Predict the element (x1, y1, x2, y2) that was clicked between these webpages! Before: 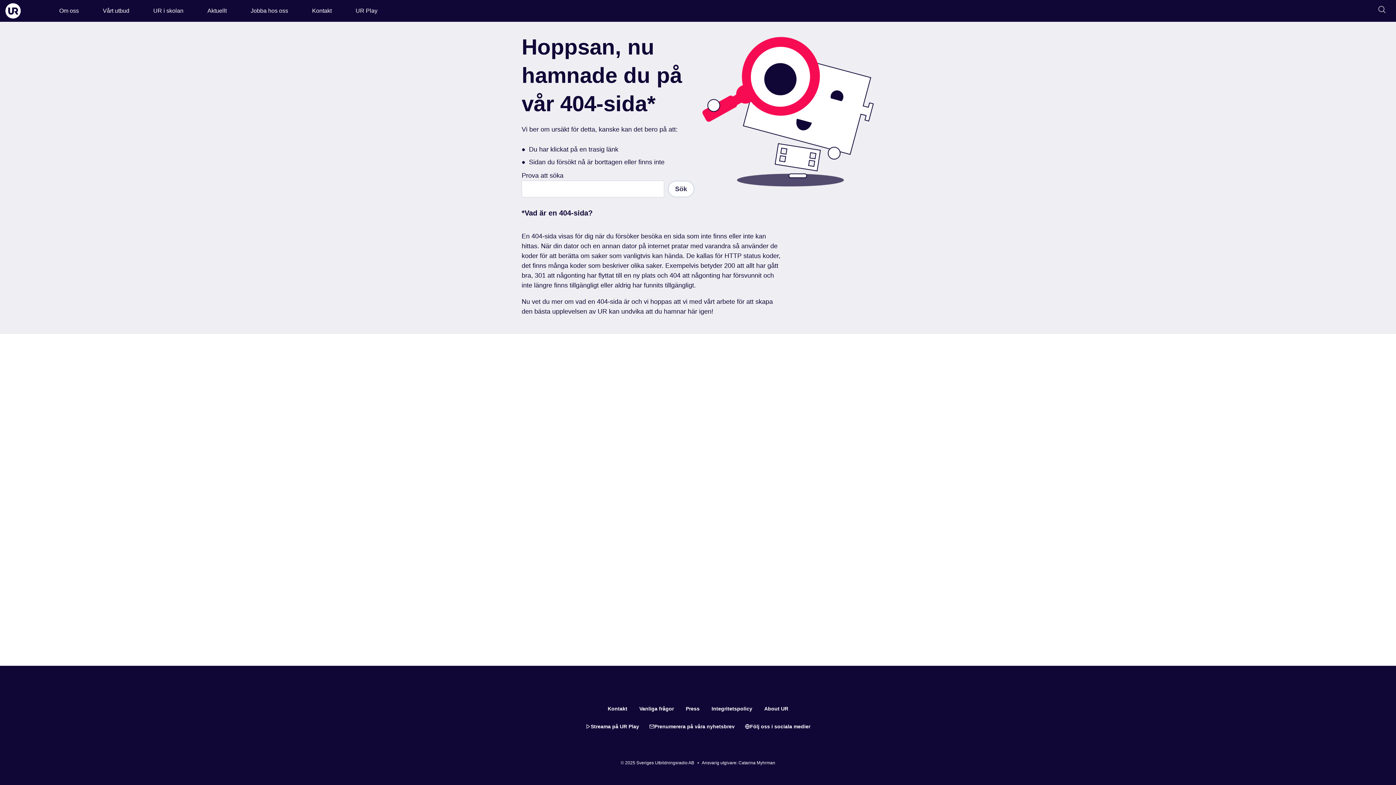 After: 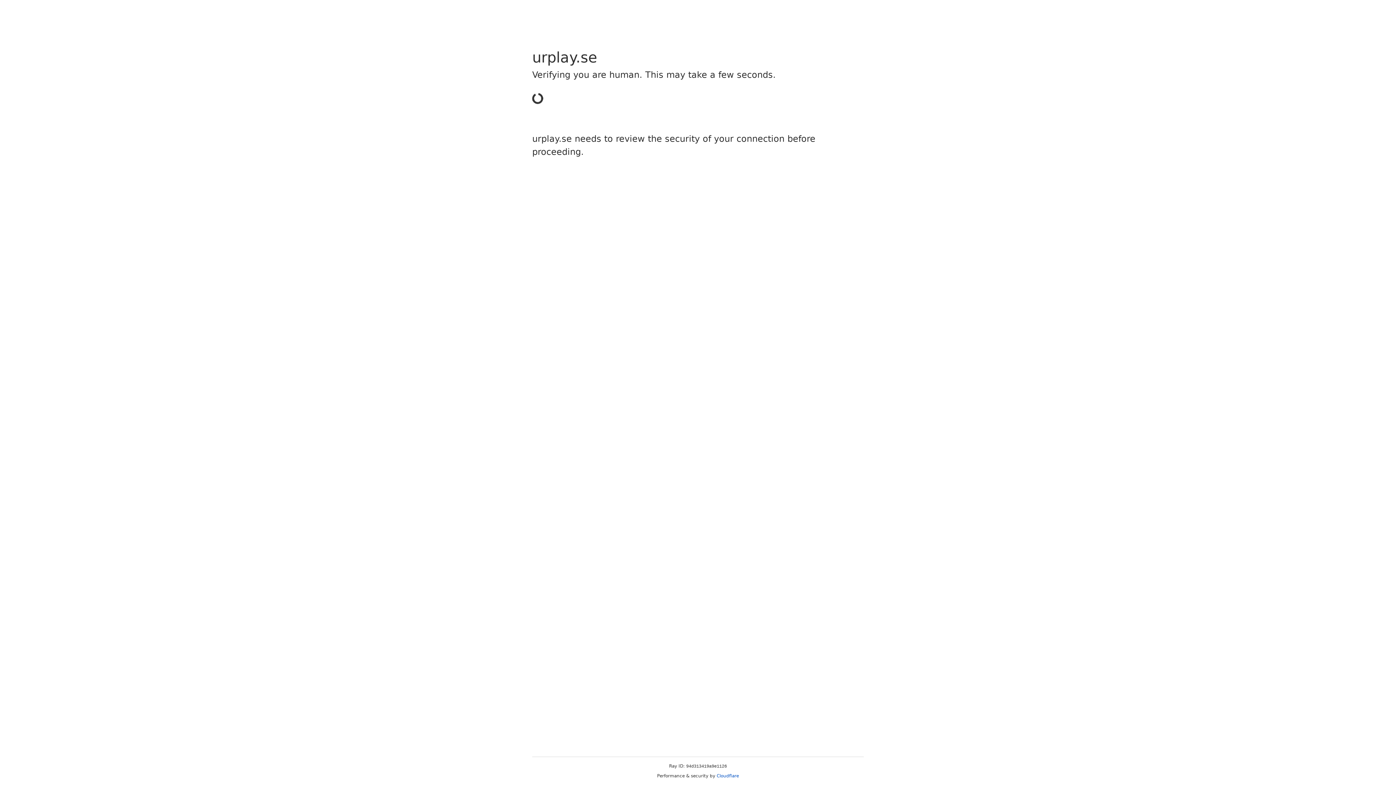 Action: label: Streama på UR Play bbox: (580, 721, 644, 733)